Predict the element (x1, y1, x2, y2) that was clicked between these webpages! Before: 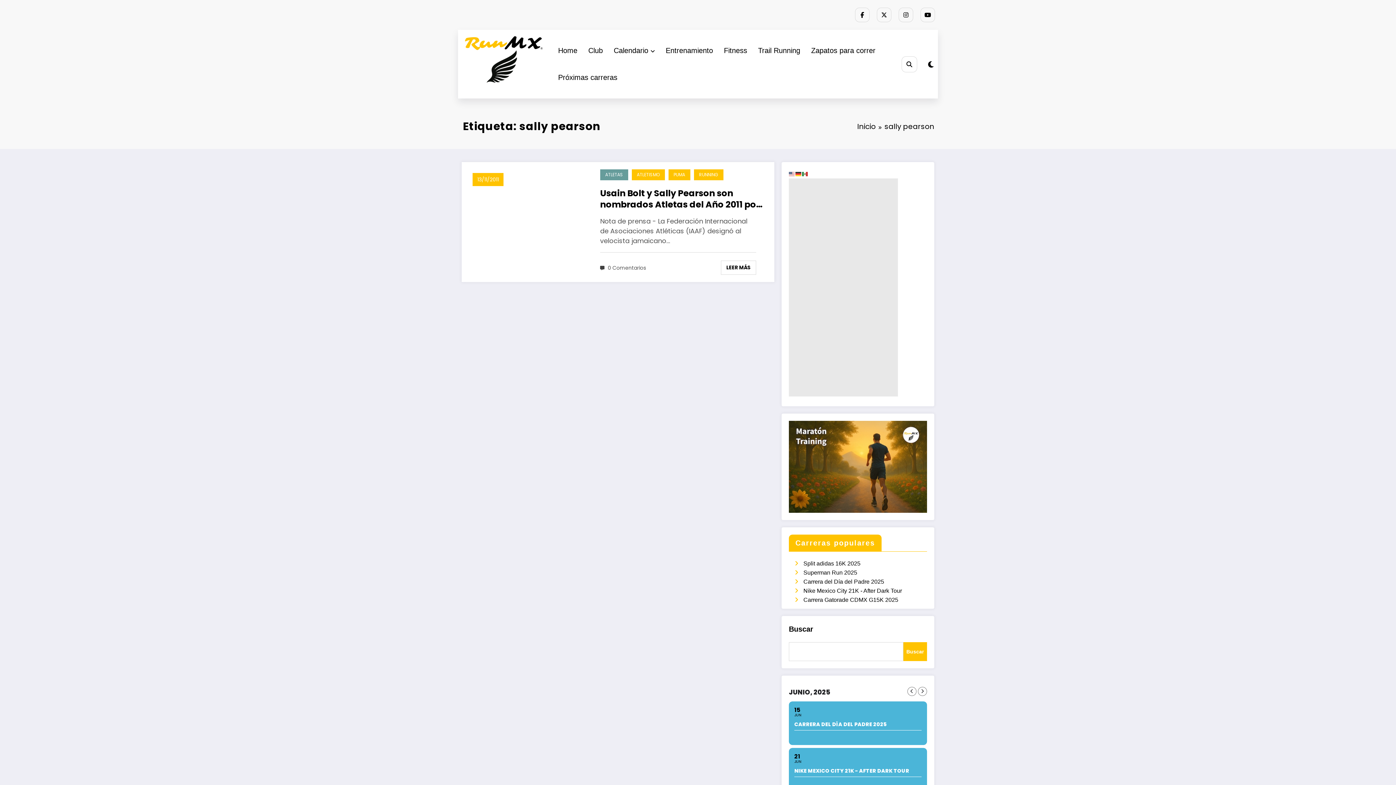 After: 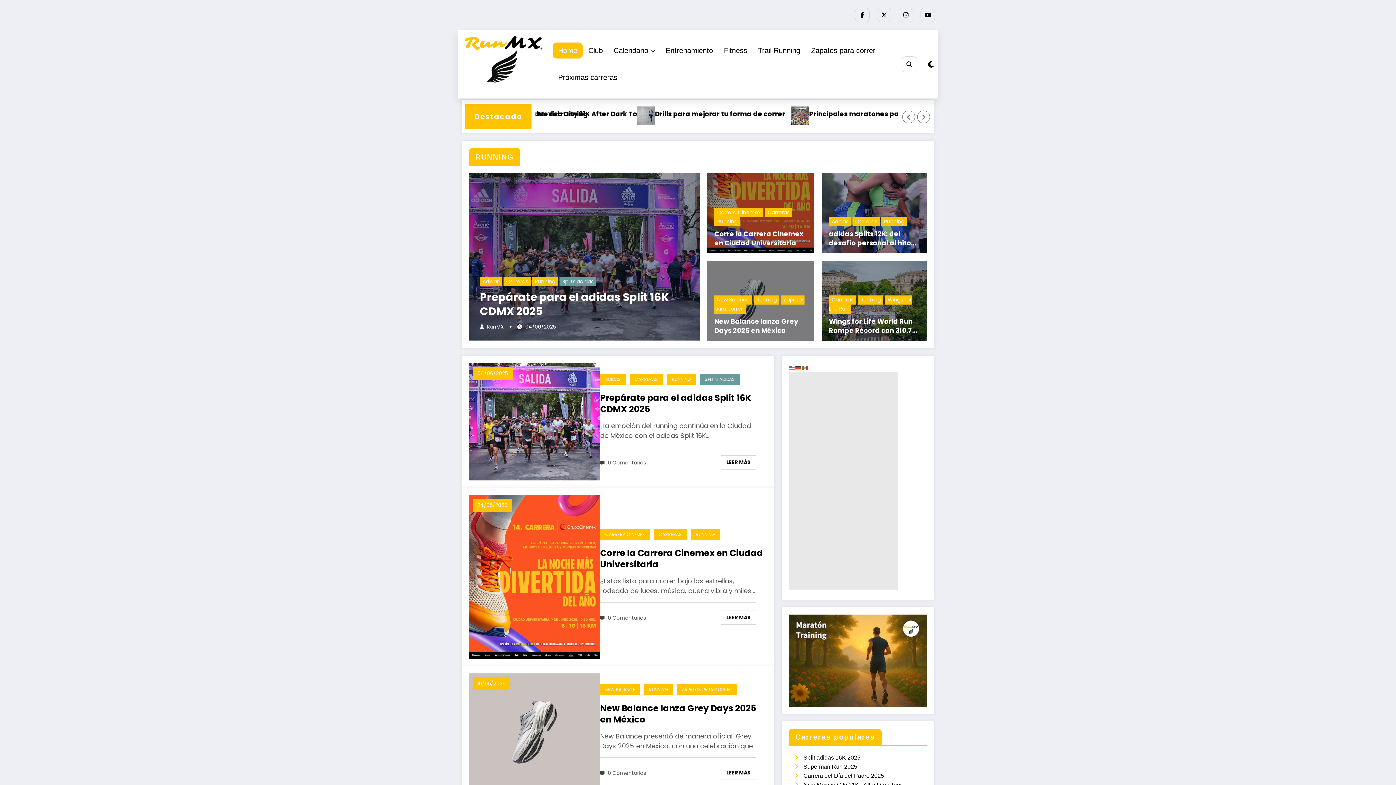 Action: bbox: (857, 121, 876, 131) label: Inicio